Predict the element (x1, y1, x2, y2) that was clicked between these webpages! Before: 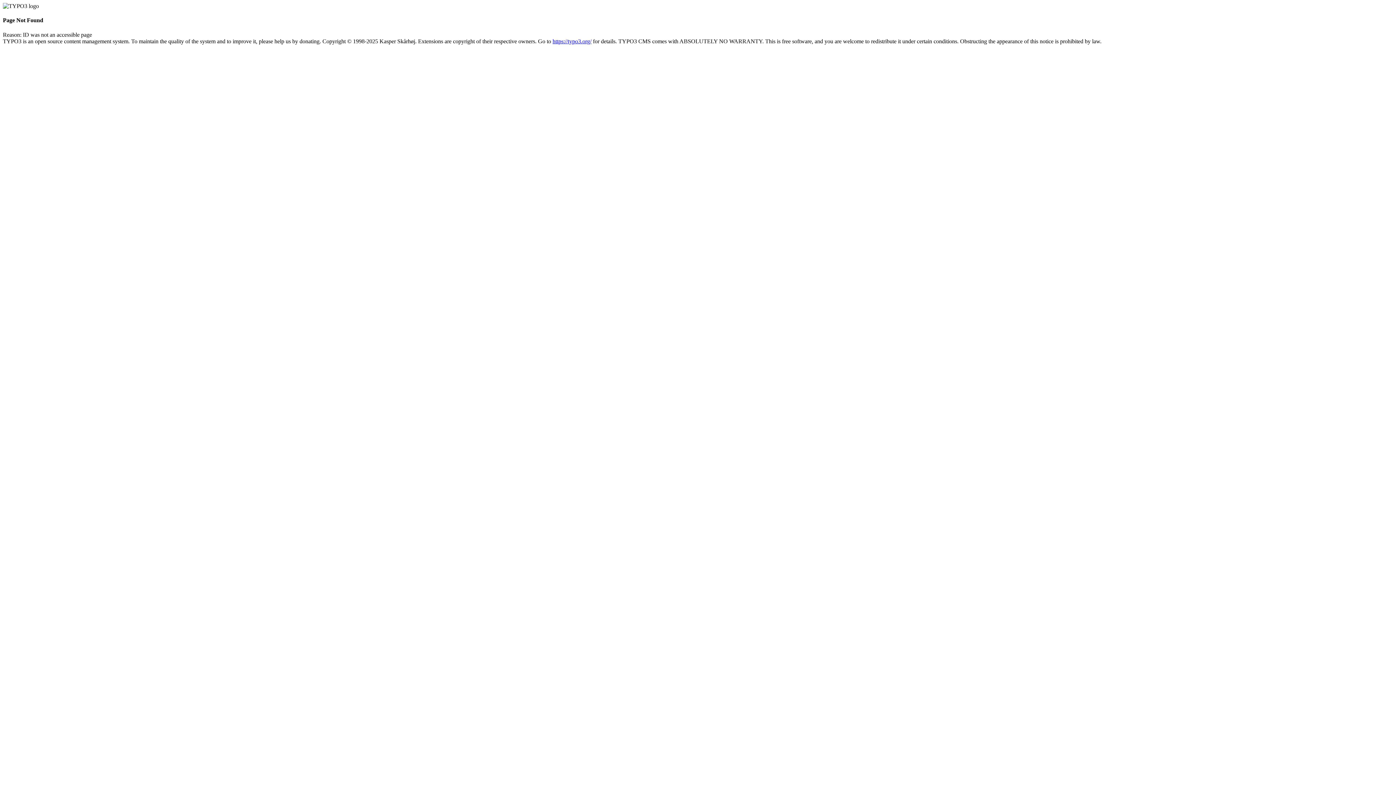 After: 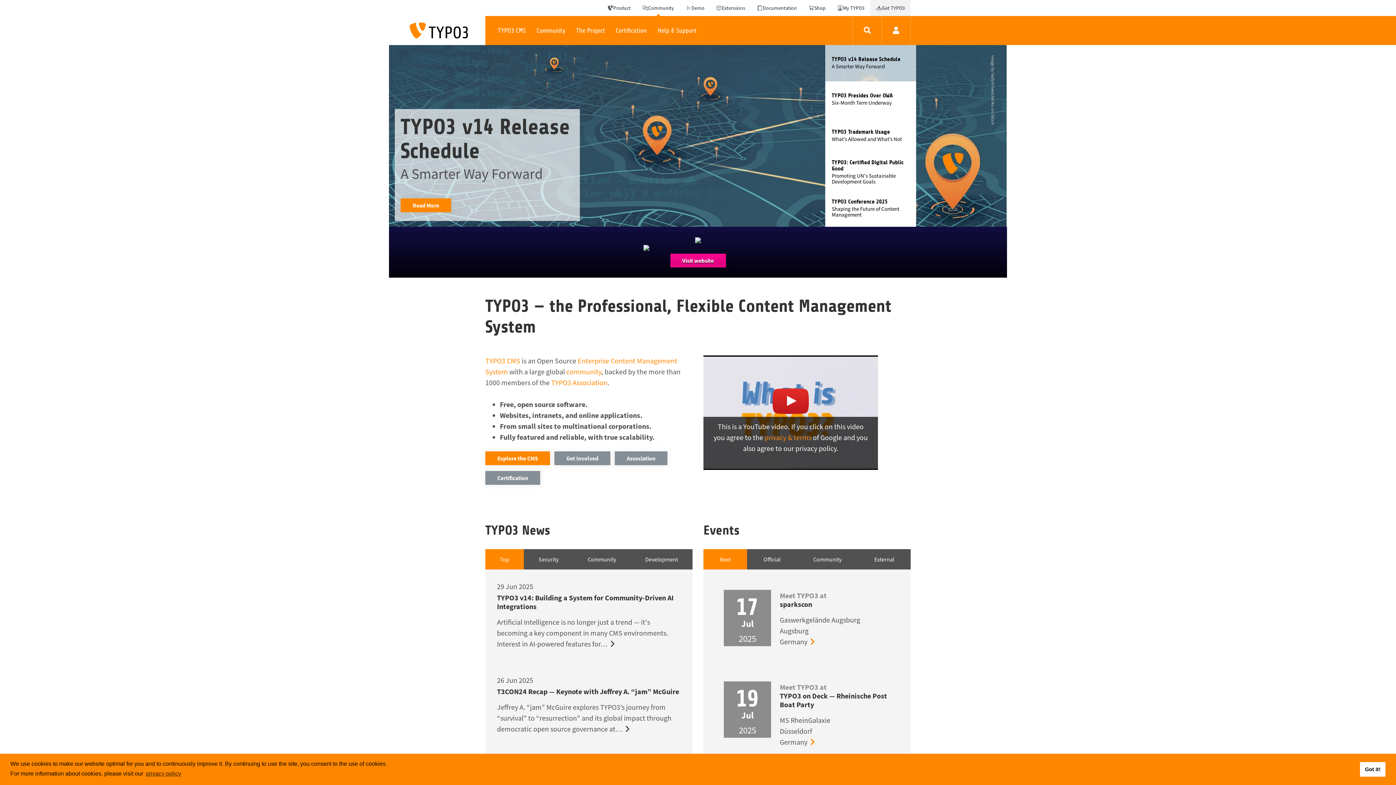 Action: bbox: (552, 38, 591, 44) label: https://typo3.org/